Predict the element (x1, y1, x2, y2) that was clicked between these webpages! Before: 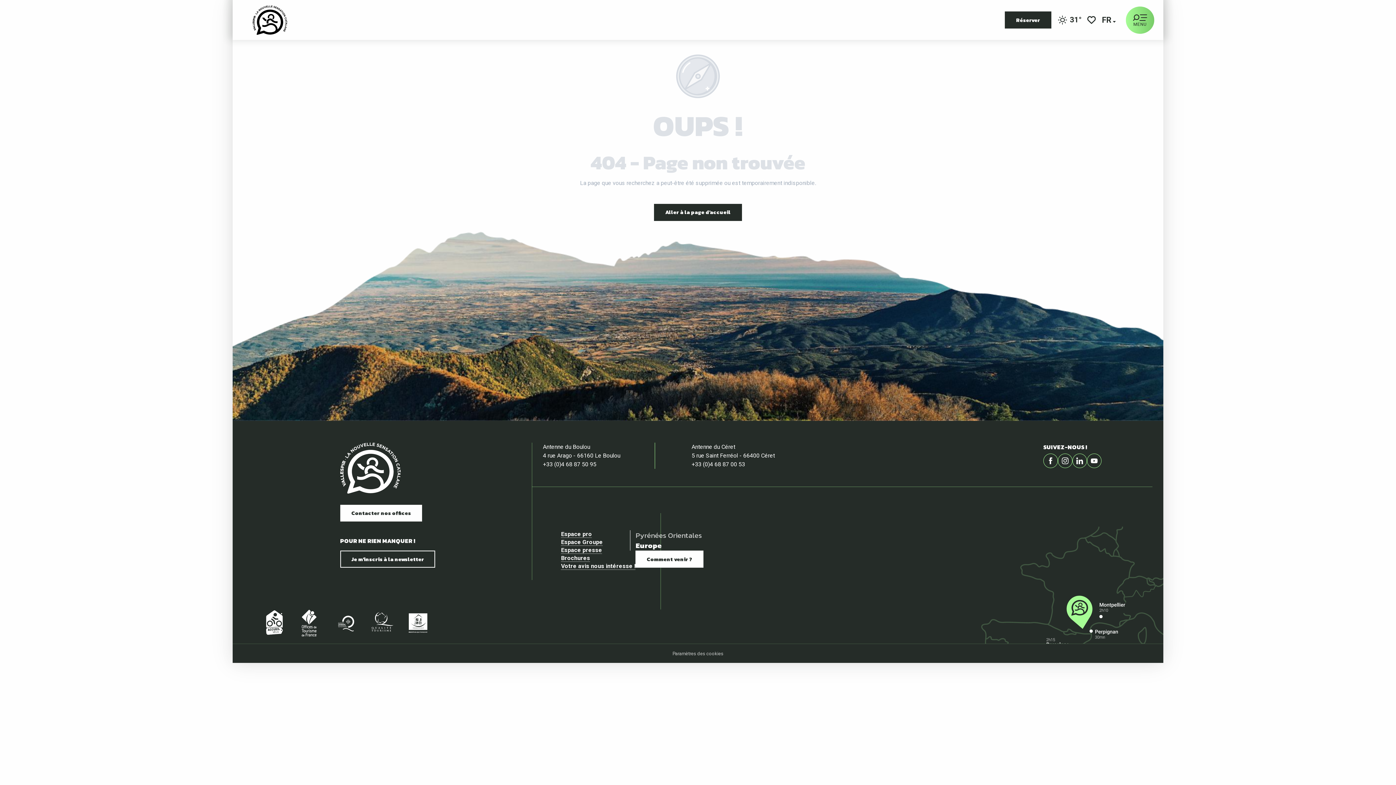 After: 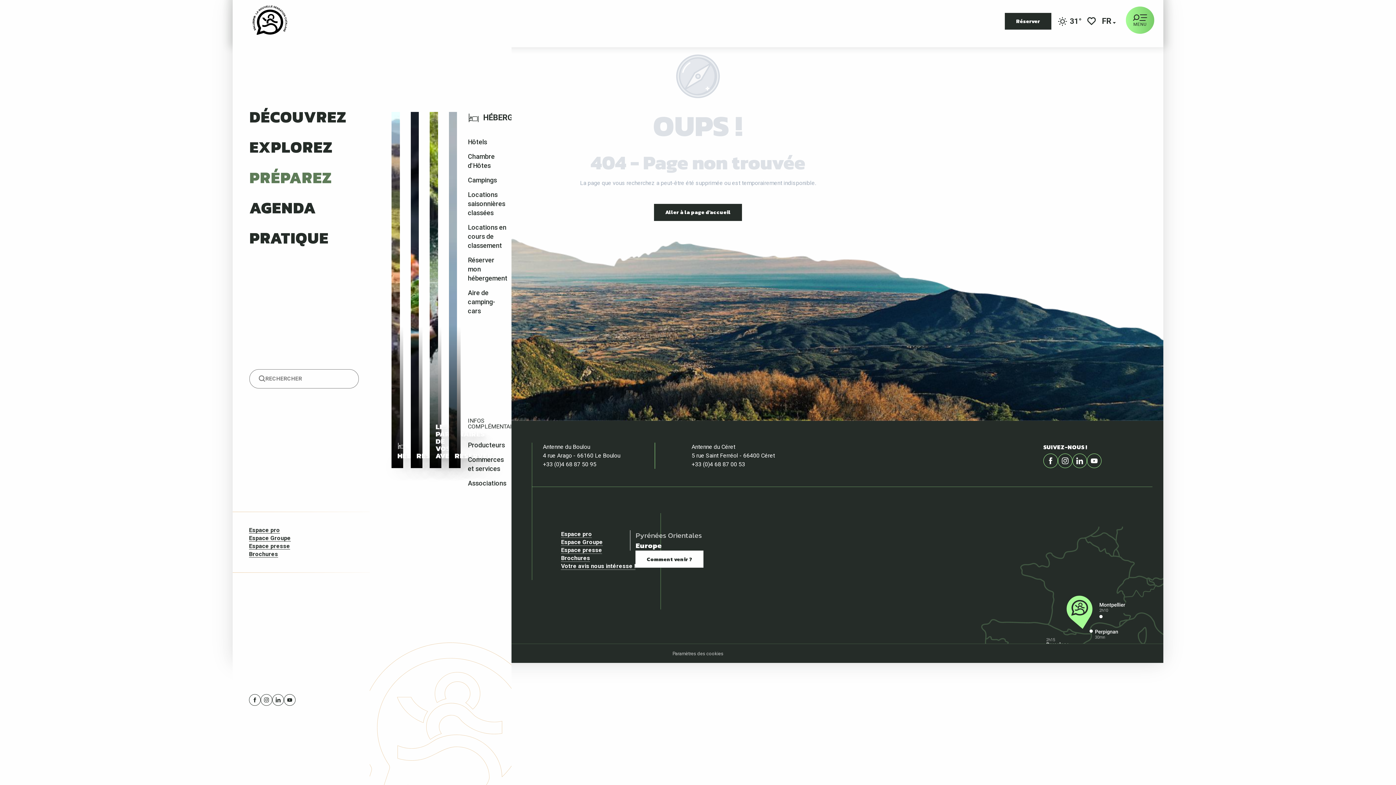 Action: label: PRÉPAREZ
HÉBERGEMENTS
RESTAURANTS
LES PARTENAIRES DE VOS AVENTURES
RÉSERVER
HÉBERGEMENTS
Hôtels
Chambre d'Hôtes
Campings
Locations saisonnières classées
Locations en cours de classement
Réserver mon hébergement
Aire de camping-cars
INFOS COMPLÉMENTAIRES
Producteurs
Commerces et services
Associations bbox: (105, 162, 220, 192)